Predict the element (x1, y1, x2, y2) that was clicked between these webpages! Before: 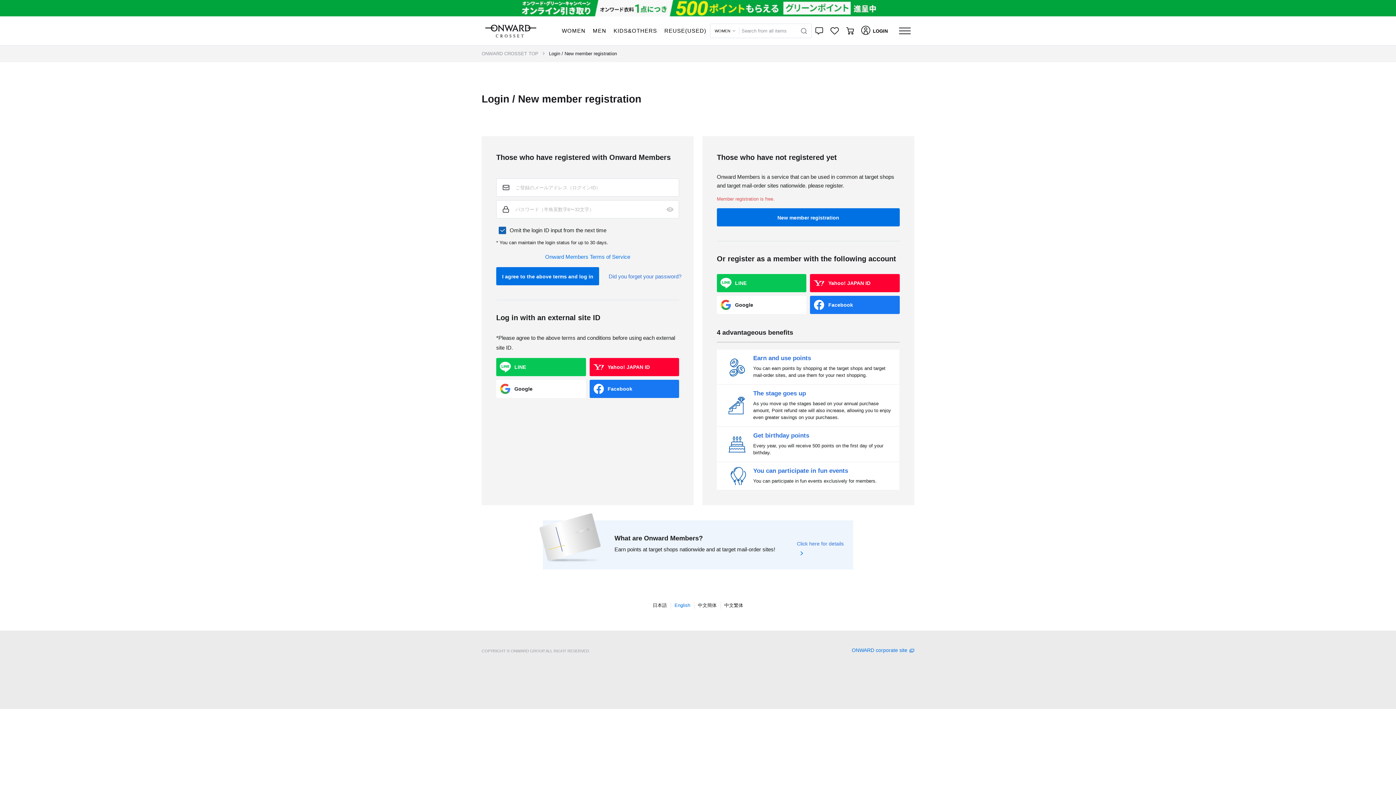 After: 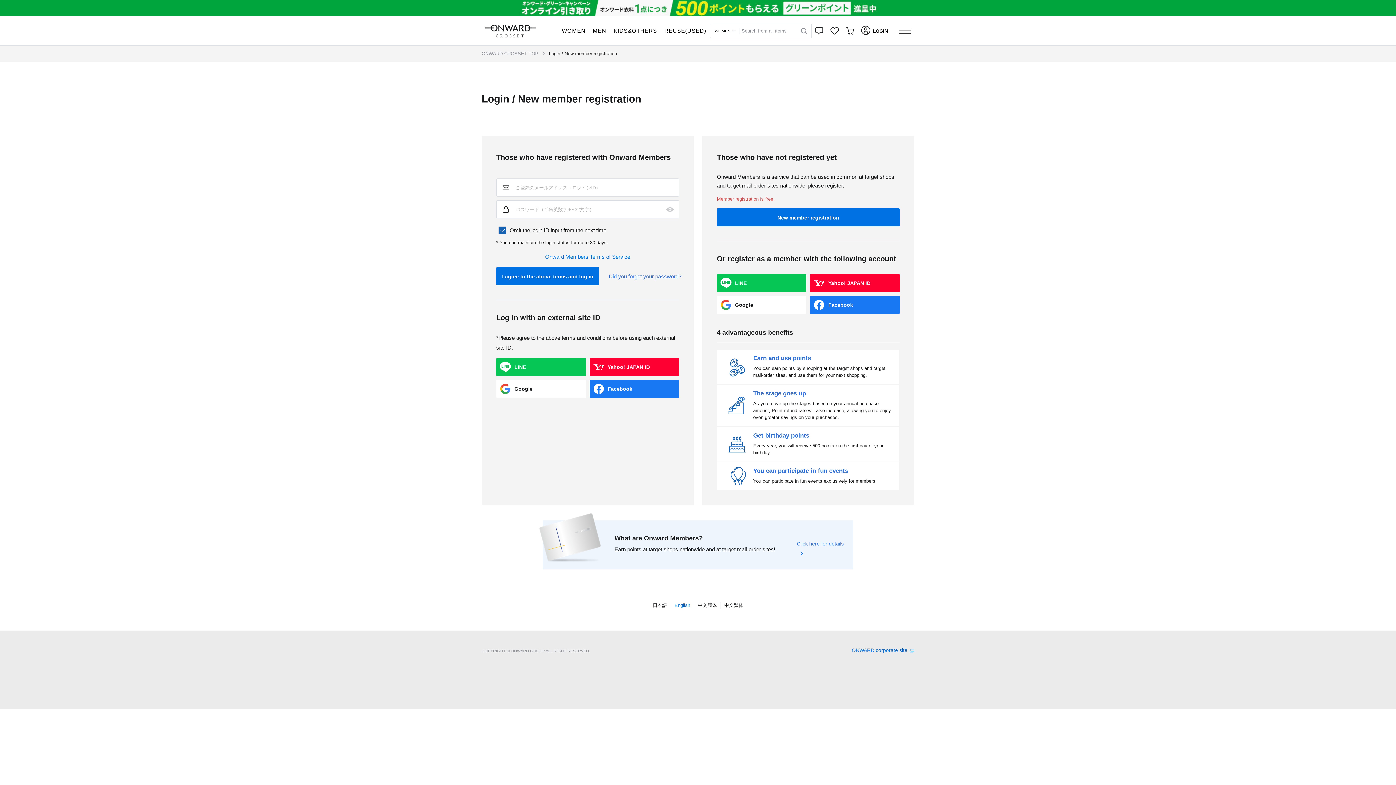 Action: label: LOGIN bbox: (861, 20, 892, 41)